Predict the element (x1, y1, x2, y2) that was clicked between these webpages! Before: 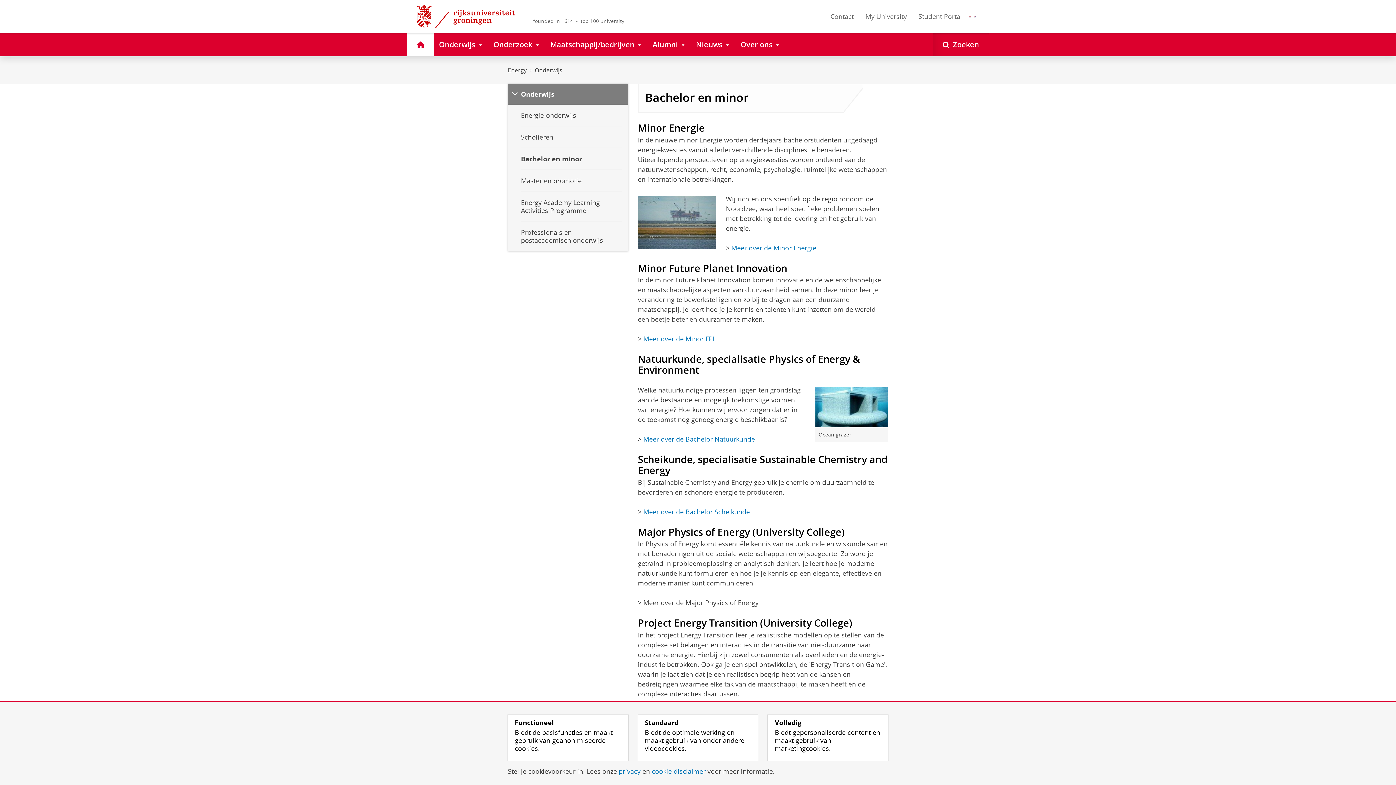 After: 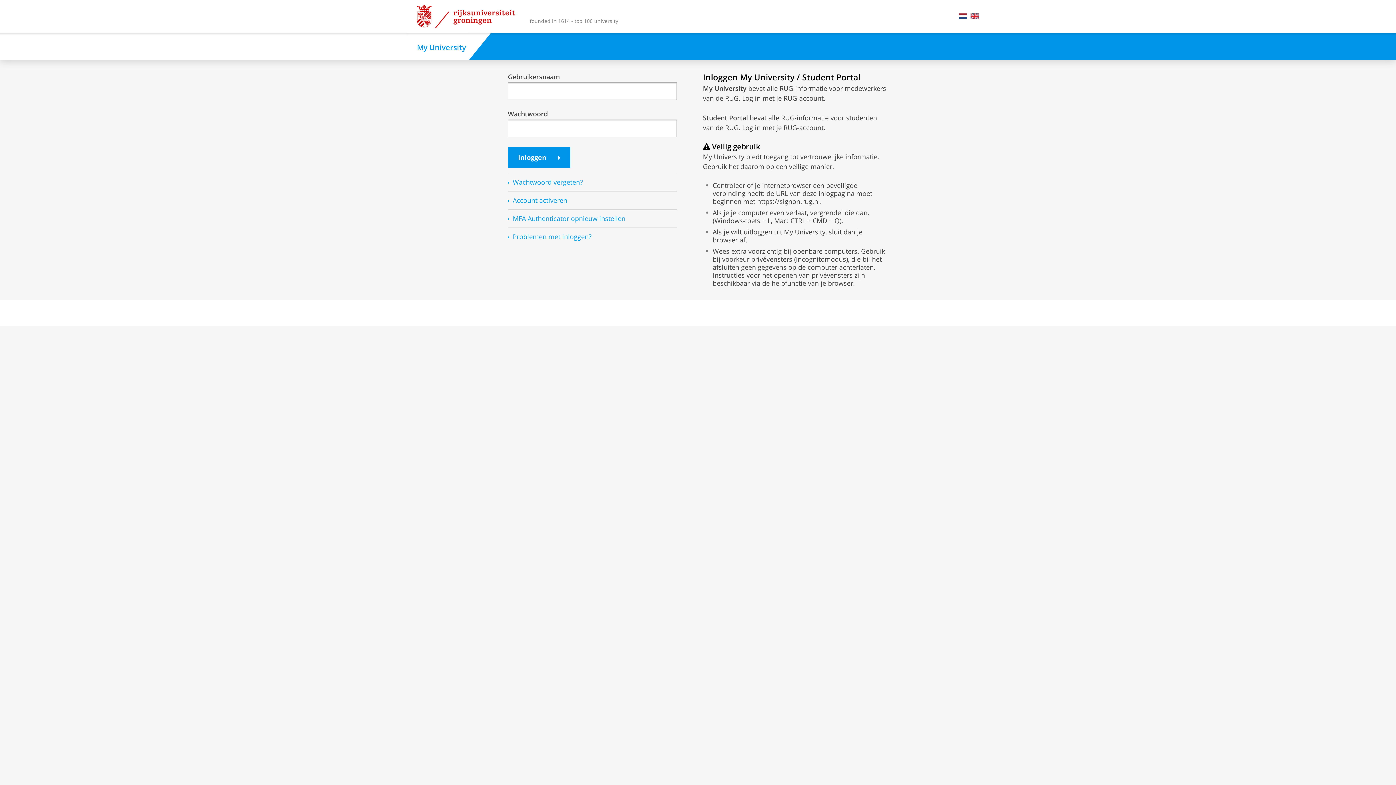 Action: bbox: (860, 2, 912, 30) label: My University